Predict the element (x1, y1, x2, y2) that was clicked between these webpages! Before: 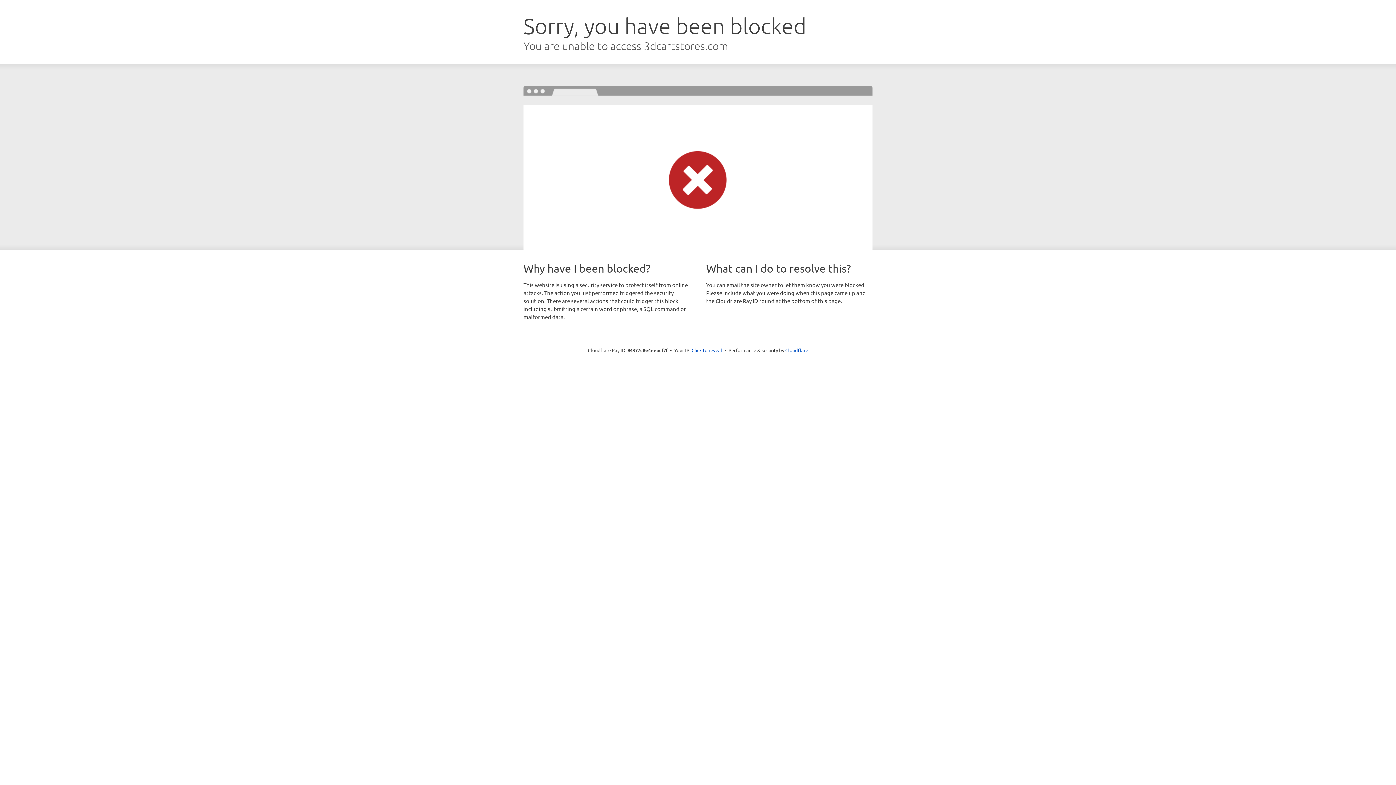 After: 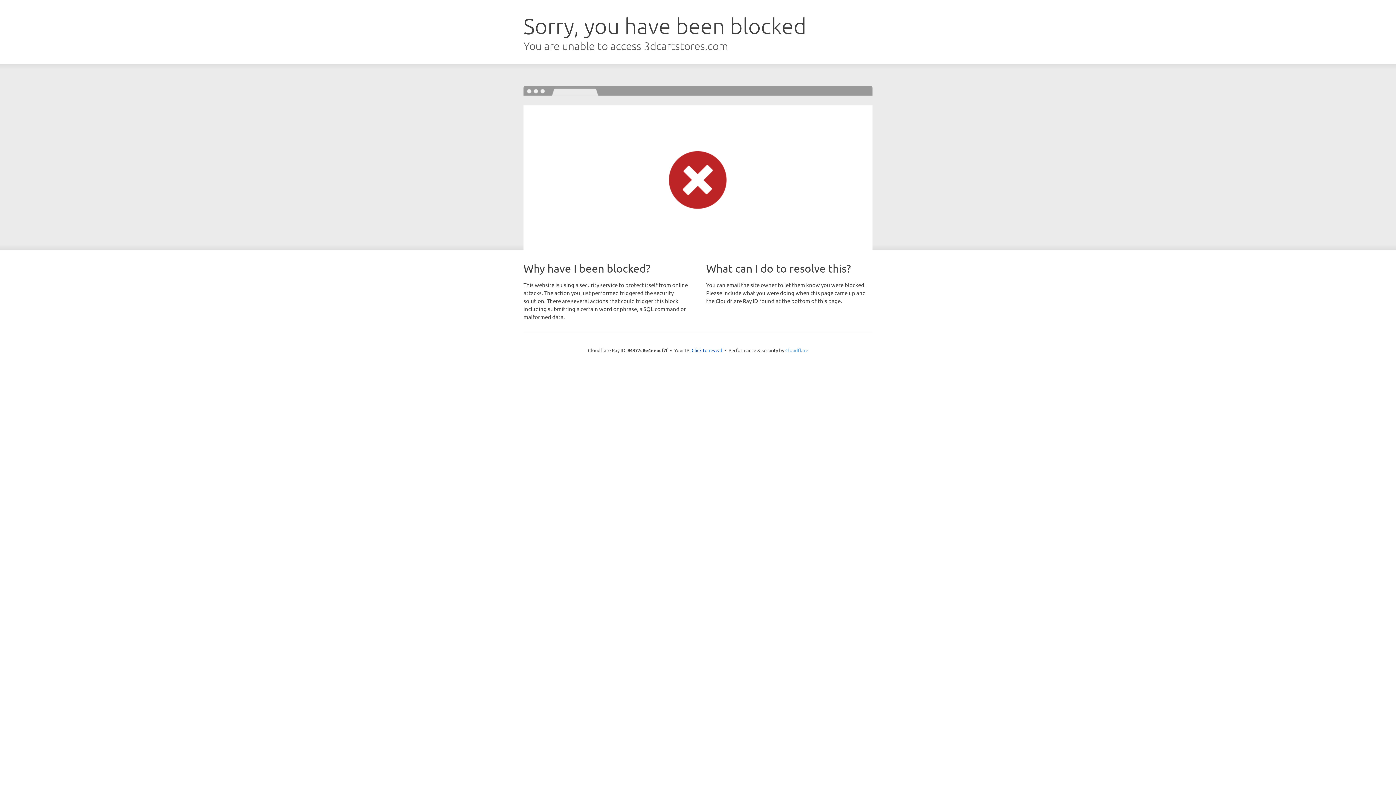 Action: bbox: (785, 347, 808, 353) label: Cloudflare